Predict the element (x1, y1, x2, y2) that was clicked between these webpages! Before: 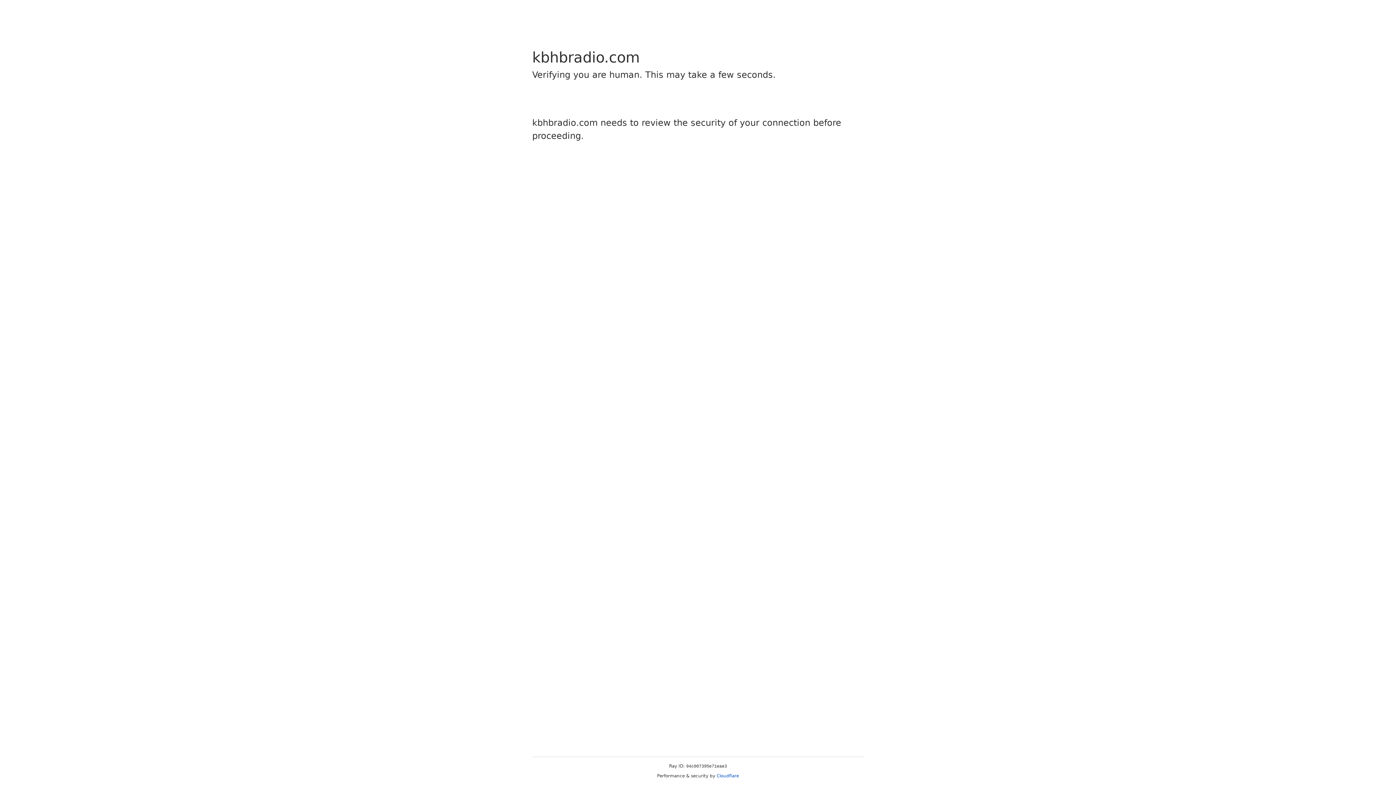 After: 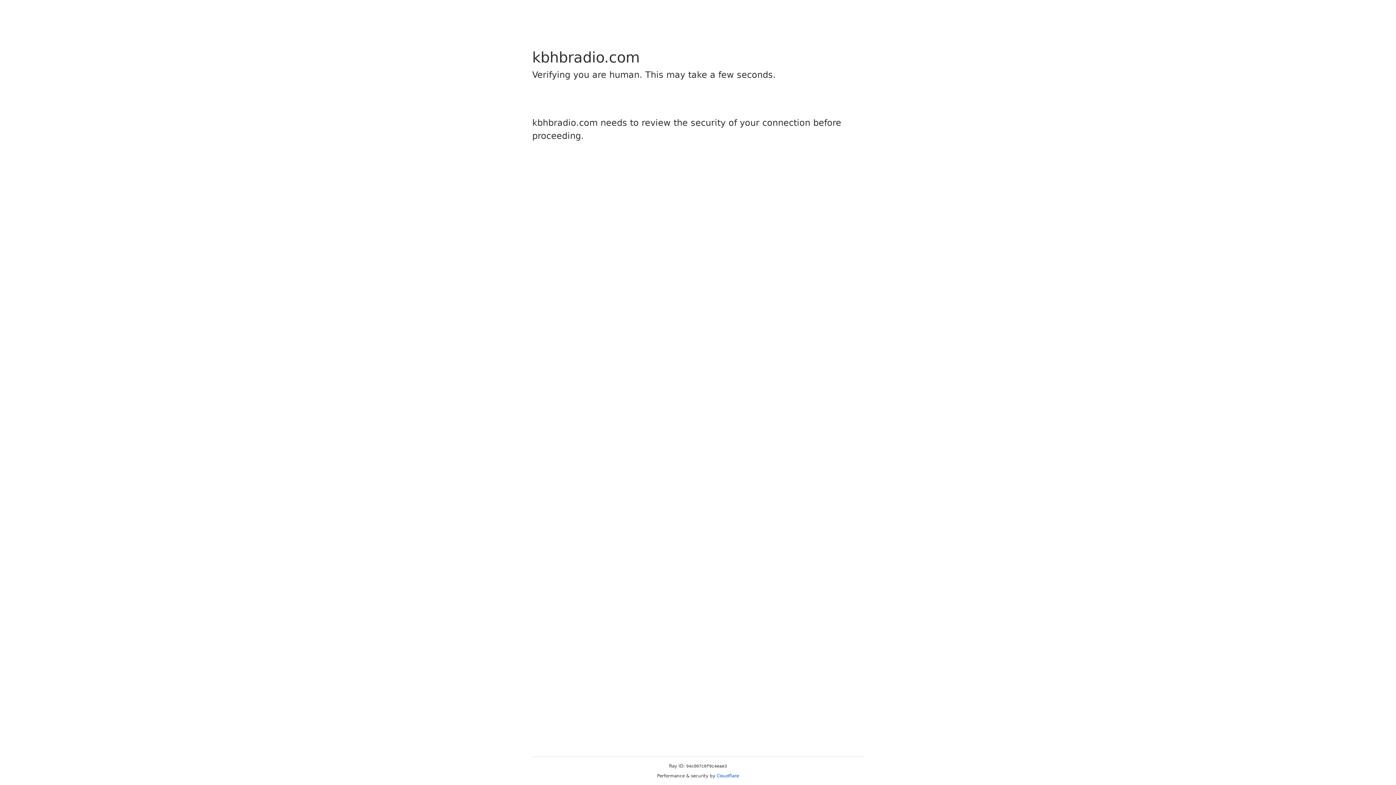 Action: bbox: (716, 773, 739, 778) label: Cloudflare